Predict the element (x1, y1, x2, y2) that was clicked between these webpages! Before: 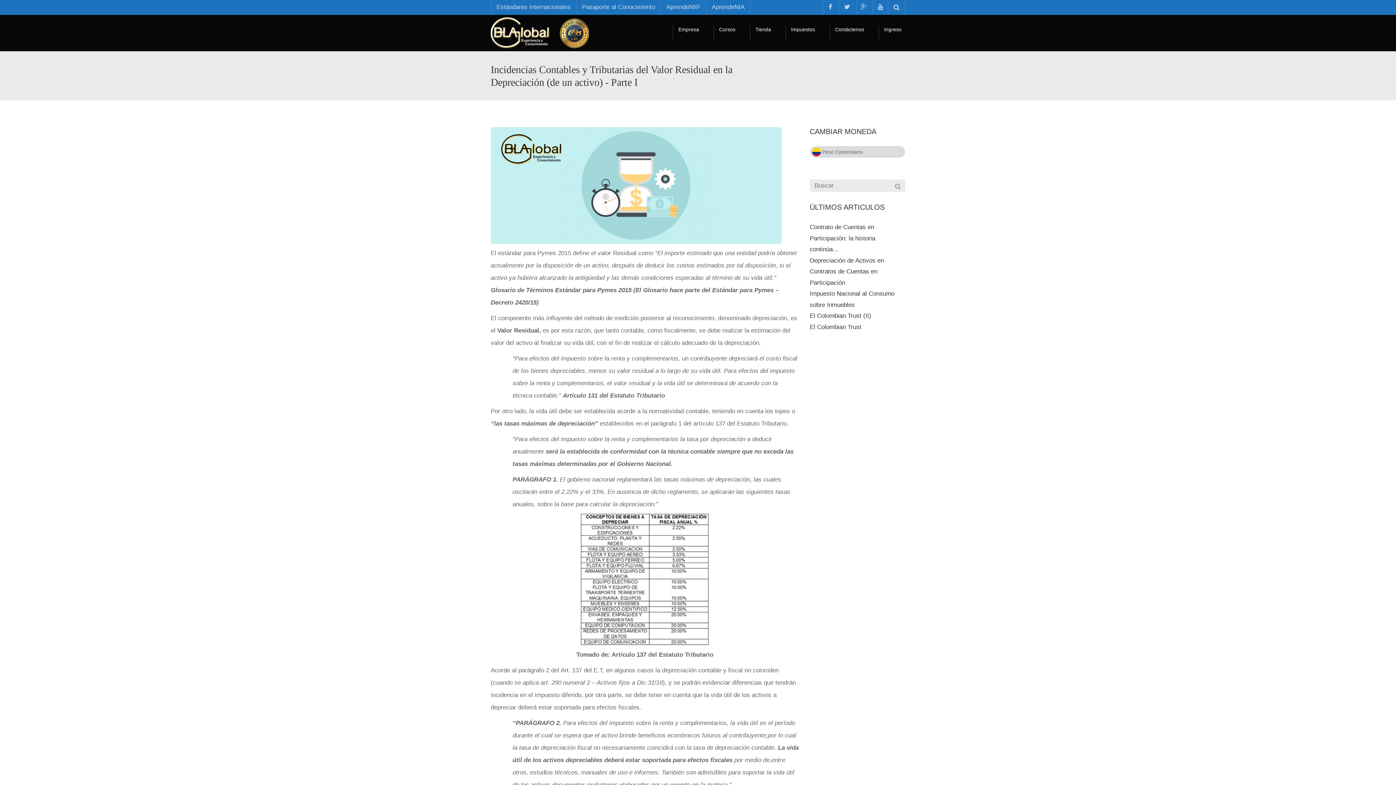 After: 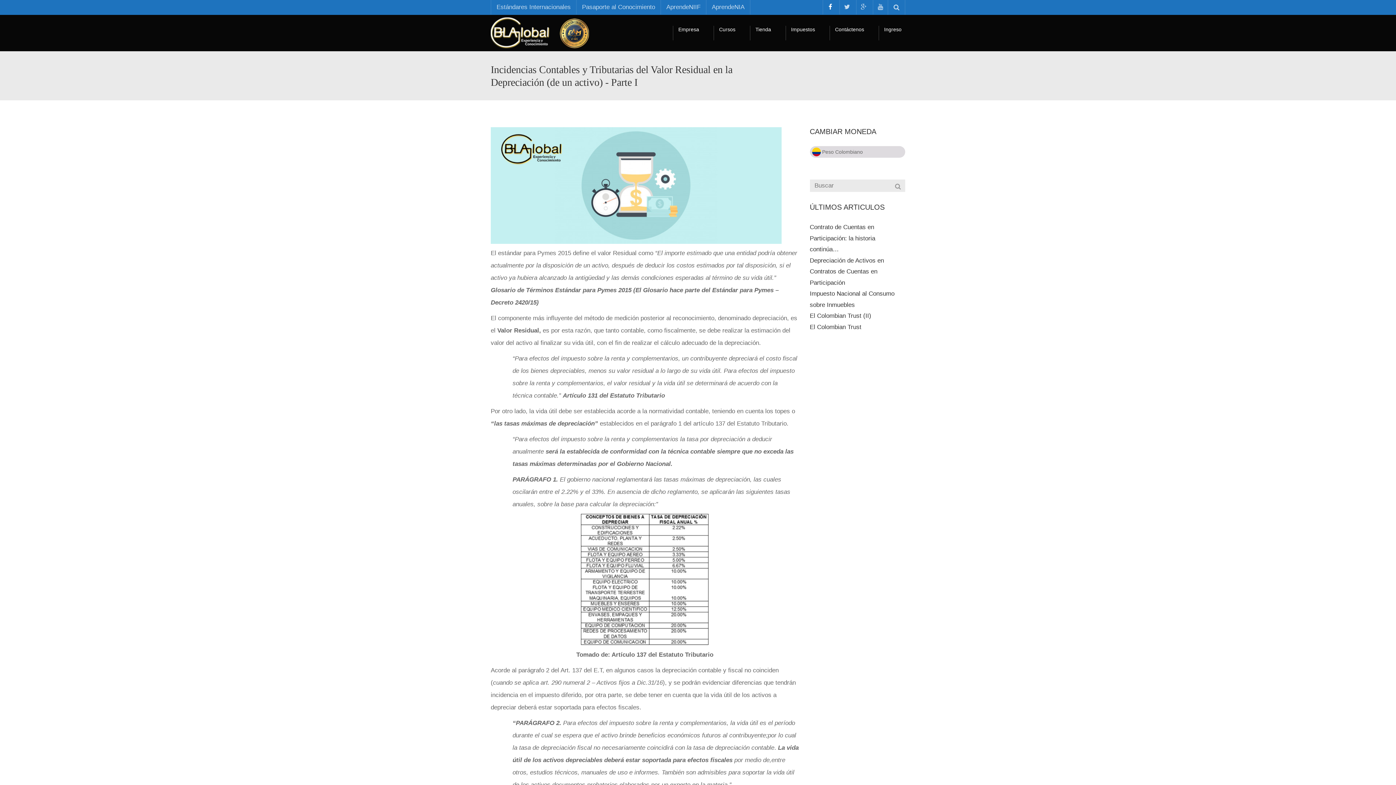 Action: bbox: (822, 0, 837, 14)